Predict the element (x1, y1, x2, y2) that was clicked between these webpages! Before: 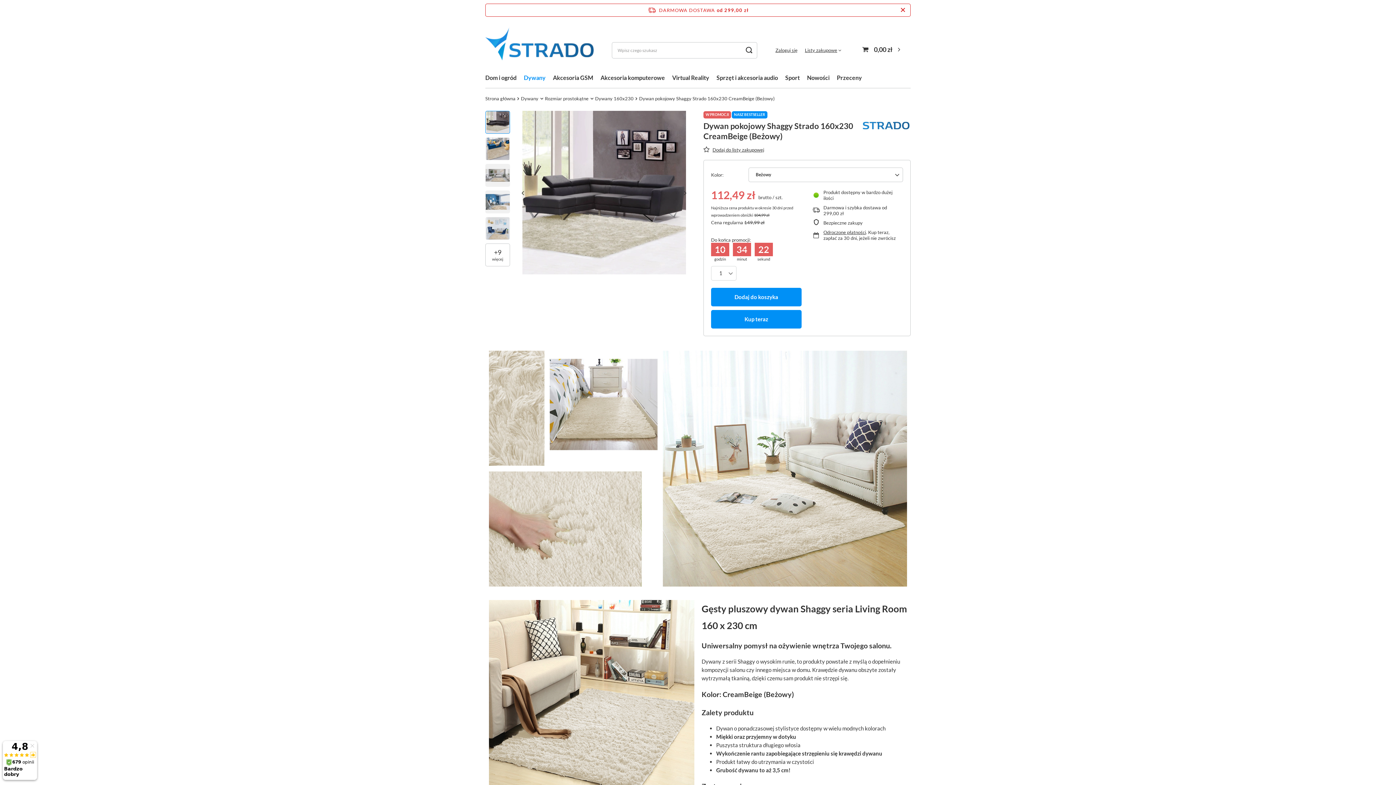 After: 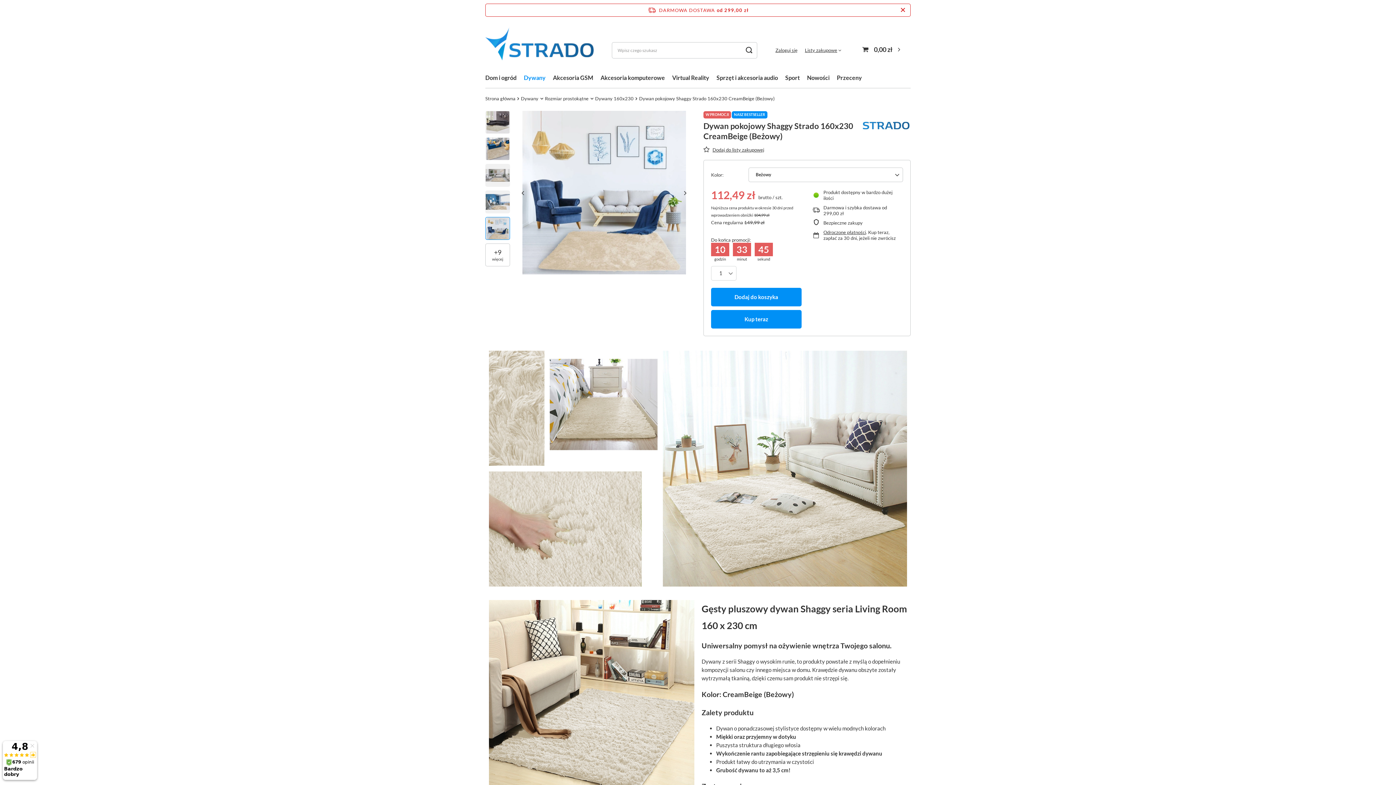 Action: bbox: (485, 217, 510, 240)